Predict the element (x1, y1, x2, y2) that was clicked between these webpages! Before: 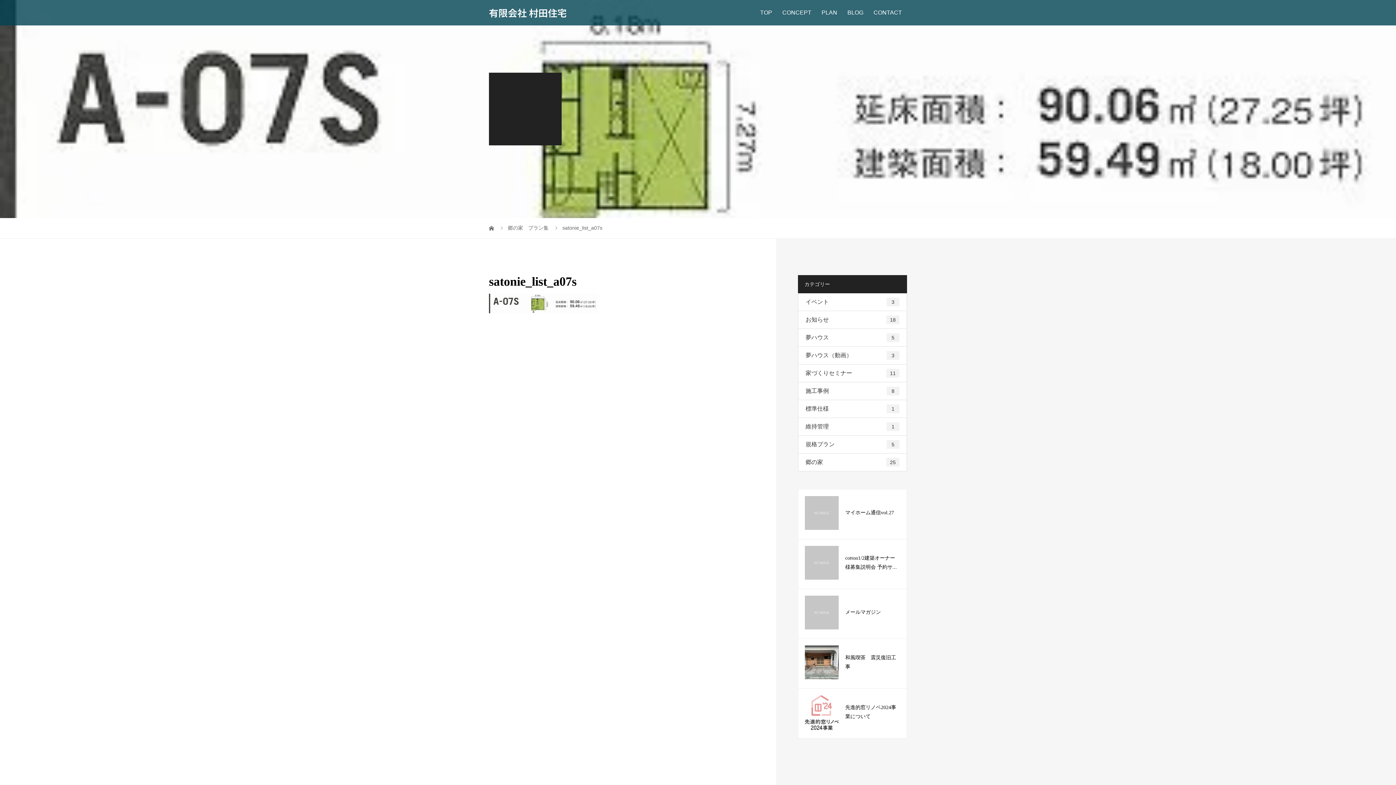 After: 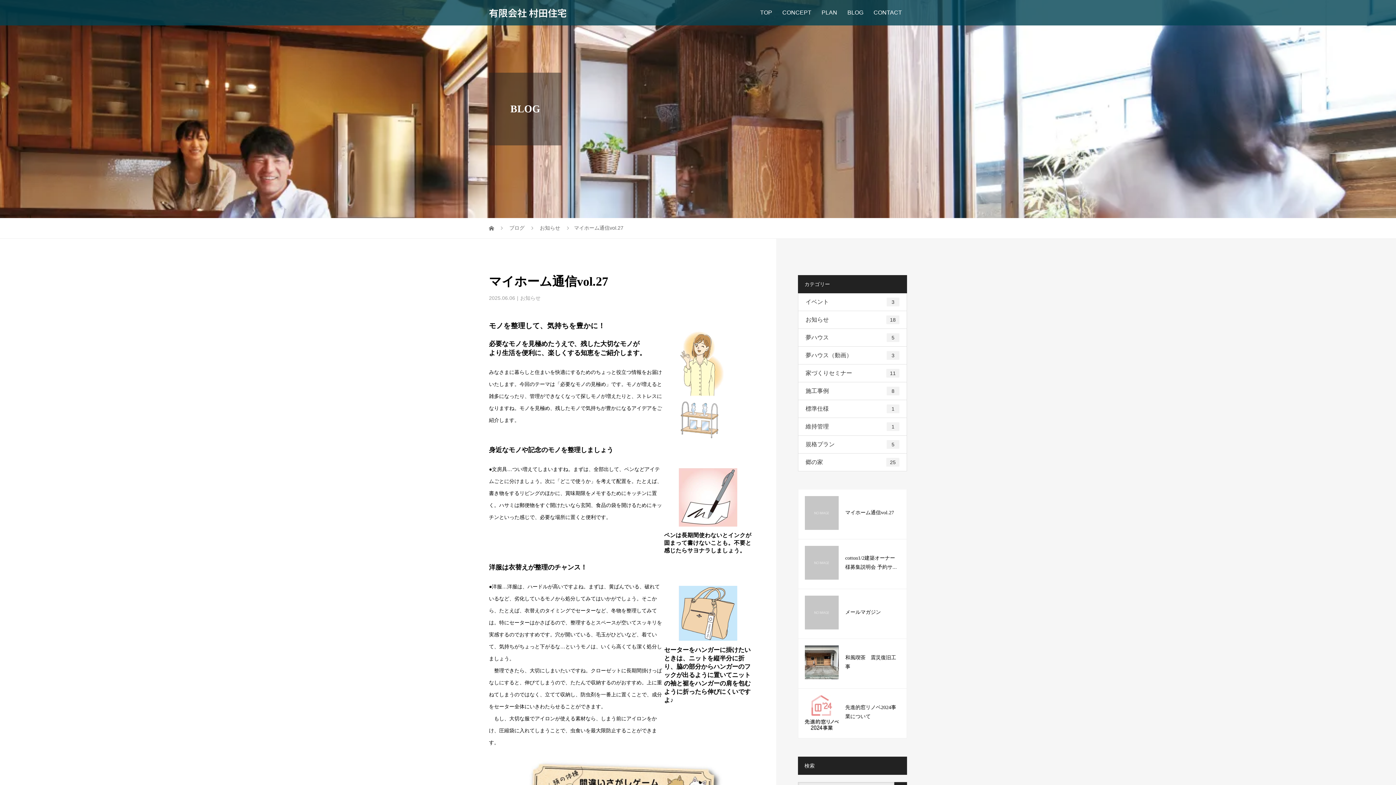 Action: bbox: (805, 496, 838, 532)